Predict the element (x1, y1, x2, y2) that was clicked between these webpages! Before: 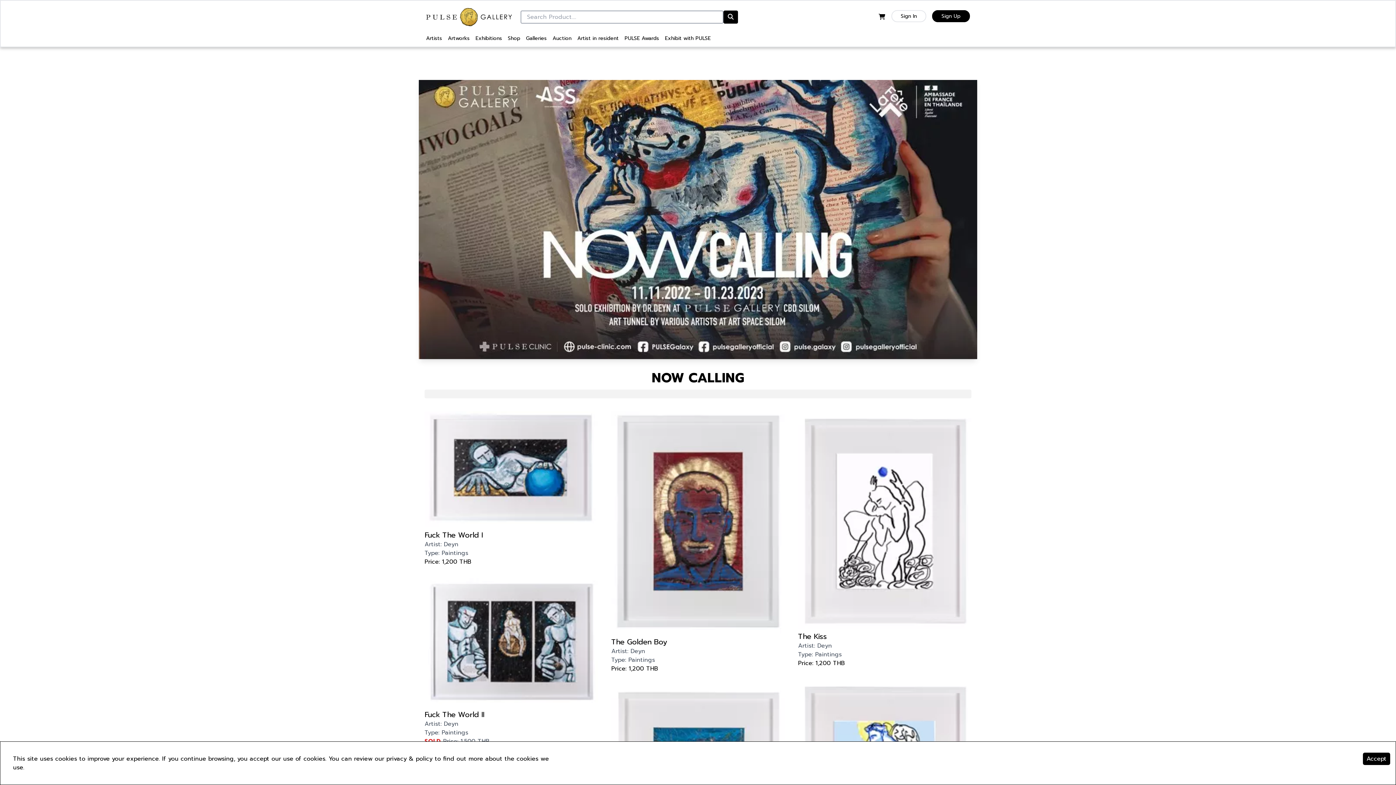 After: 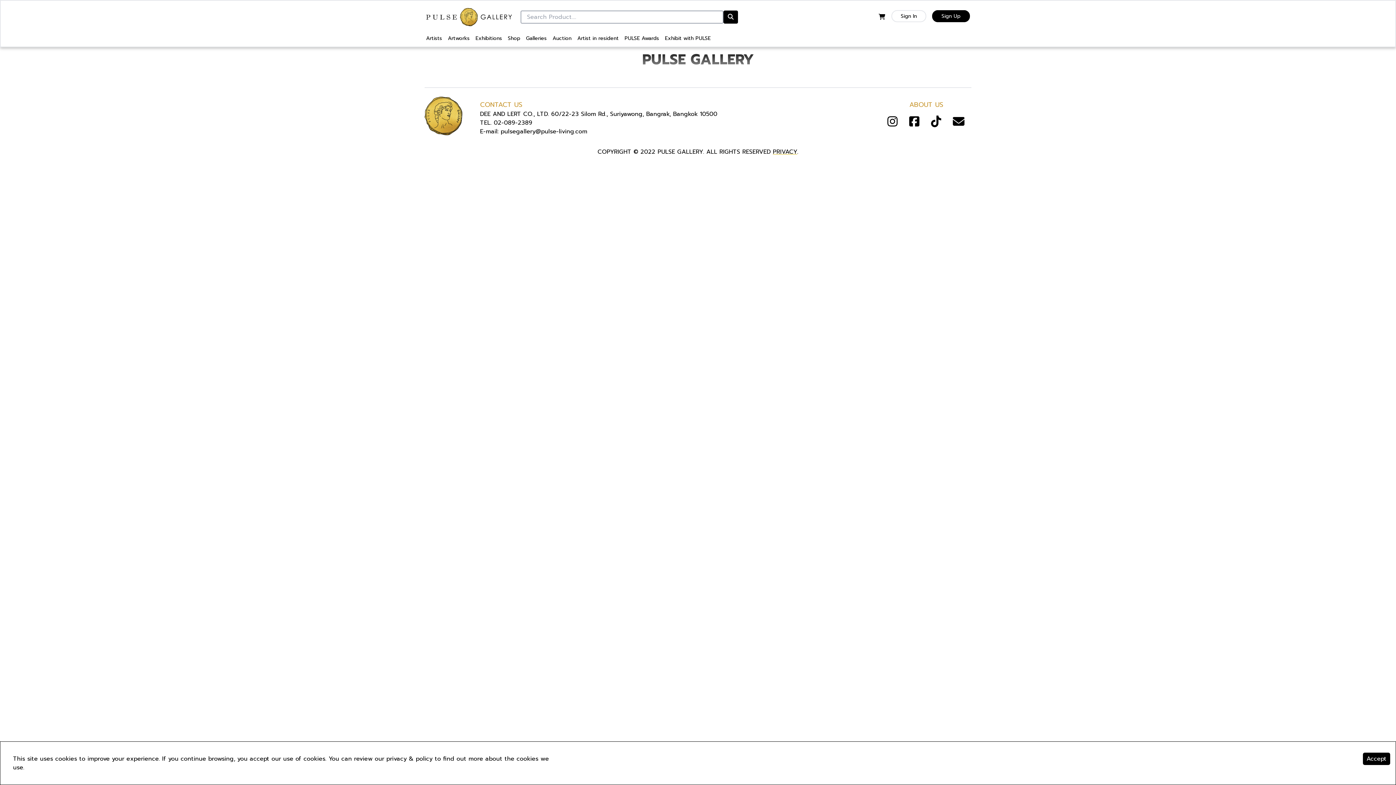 Action: bbox: (526, 34, 546, 42) label: Galleries